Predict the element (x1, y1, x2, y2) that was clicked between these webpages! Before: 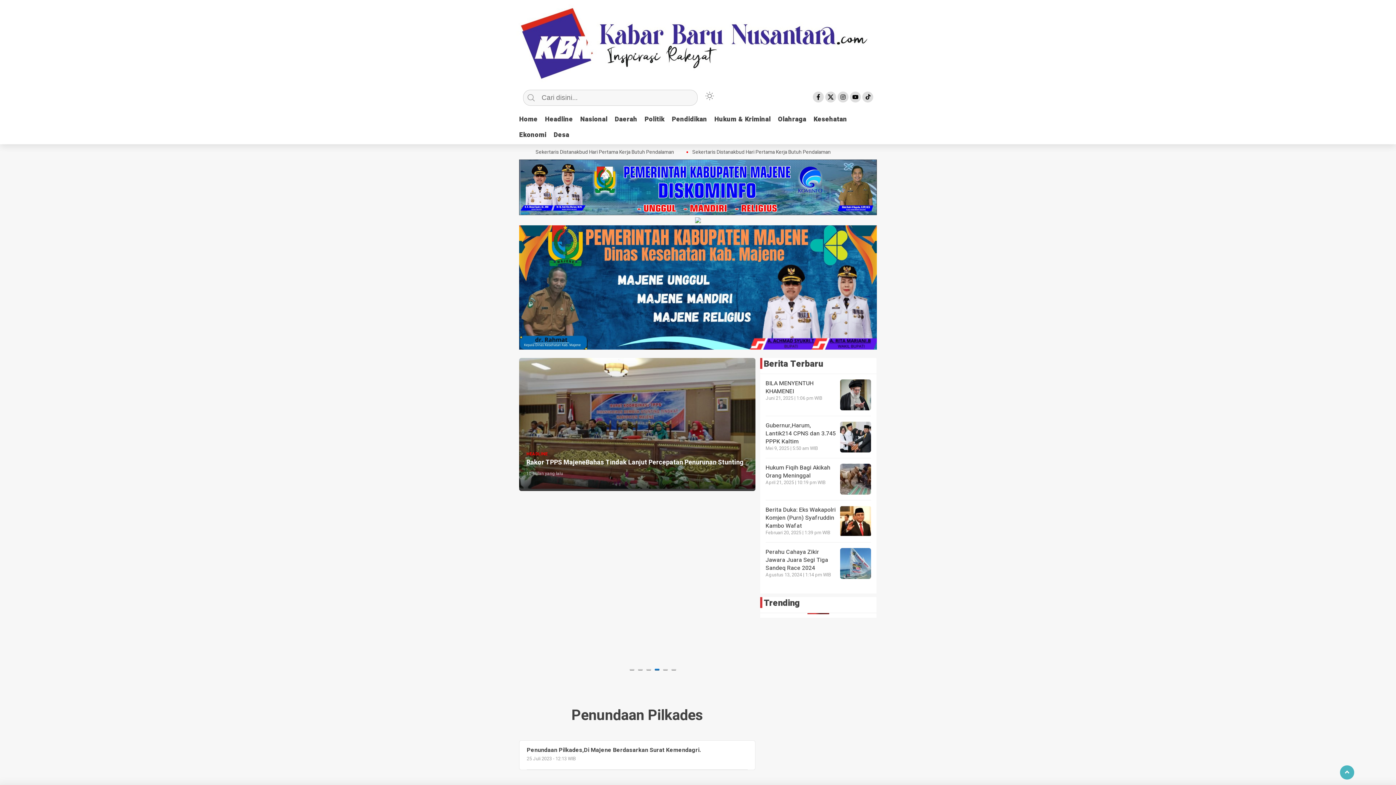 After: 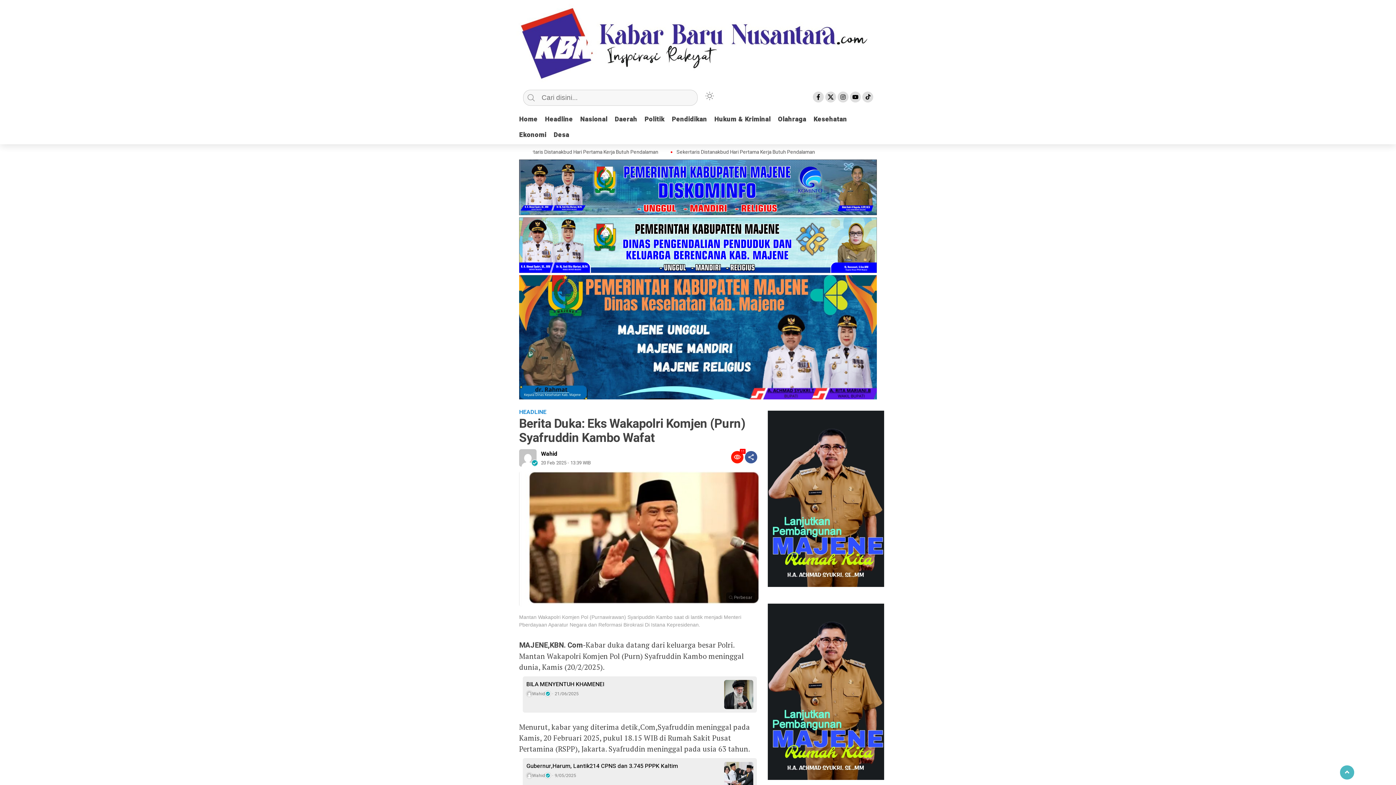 Action: bbox: (765, 505, 836, 530) label: Berita Duka: Eks Wakapolri Komjen (Purn) Syafruddin Kambo Wafat